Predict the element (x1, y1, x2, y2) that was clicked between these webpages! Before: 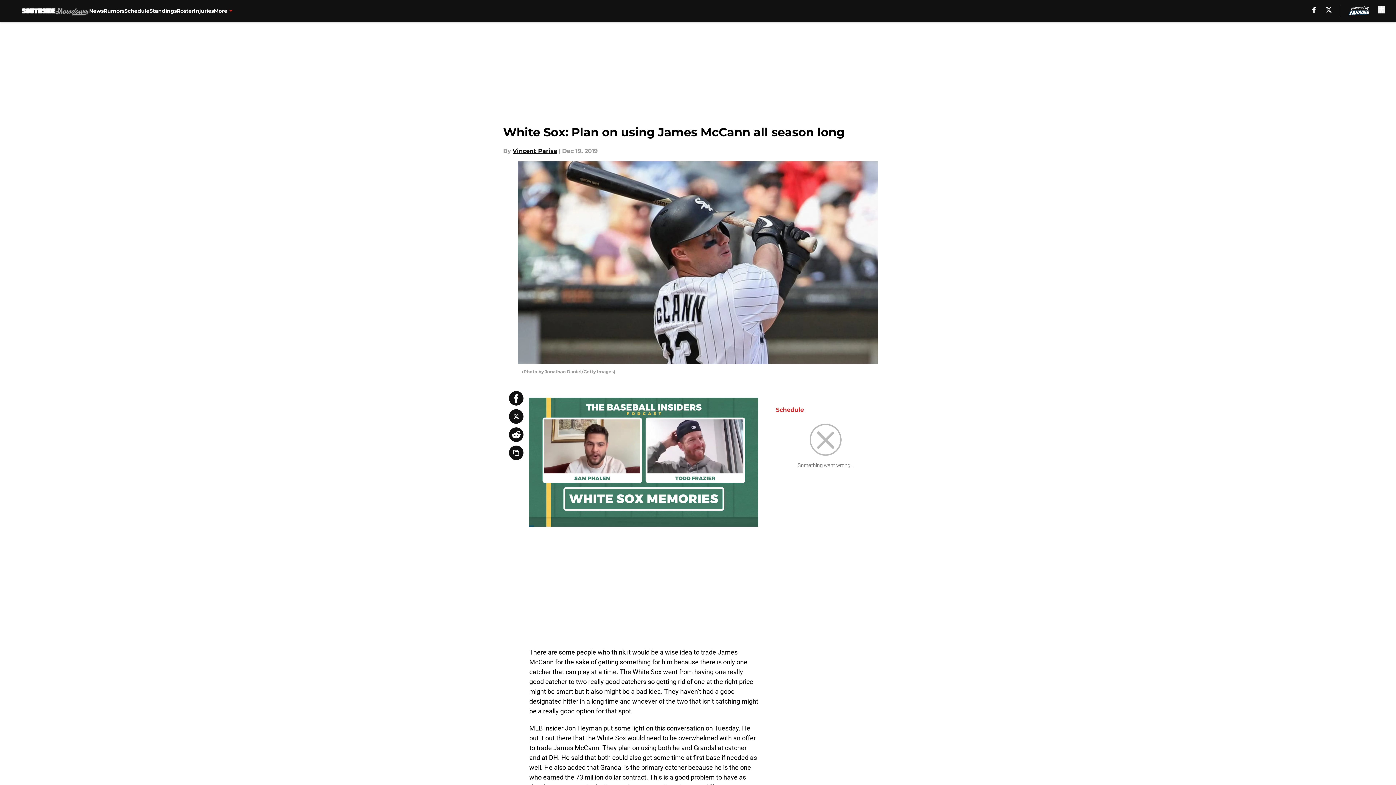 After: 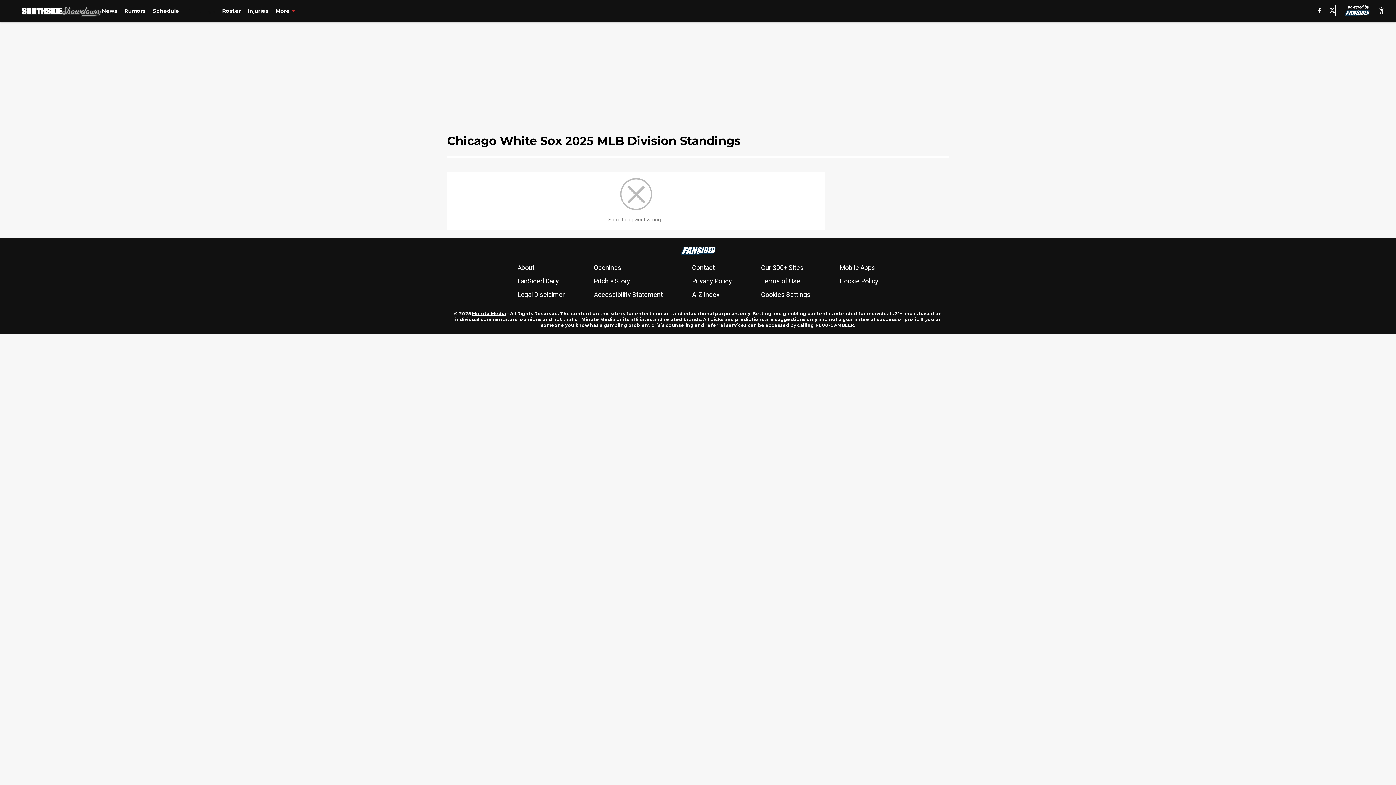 Action: label: Standings bbox: (149, 0, 176, 21)